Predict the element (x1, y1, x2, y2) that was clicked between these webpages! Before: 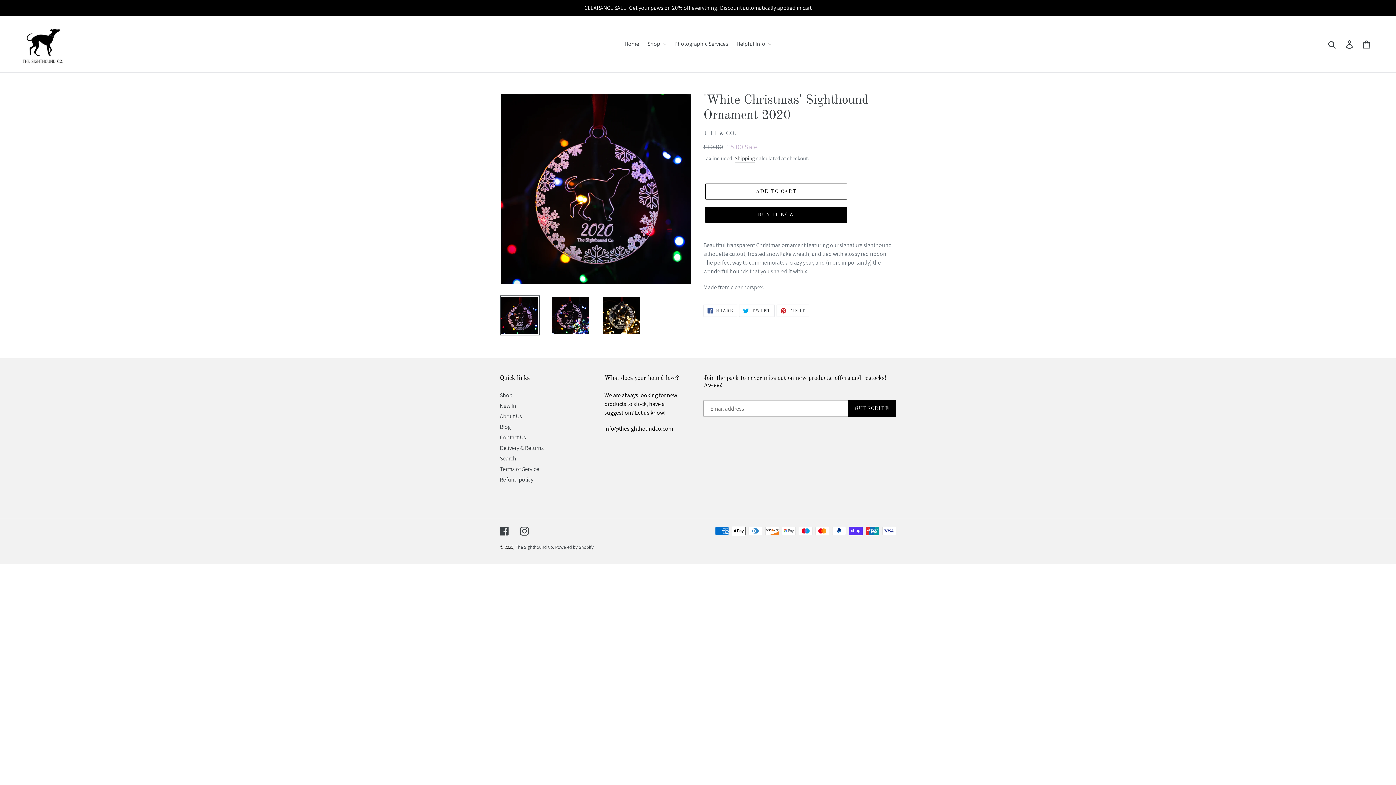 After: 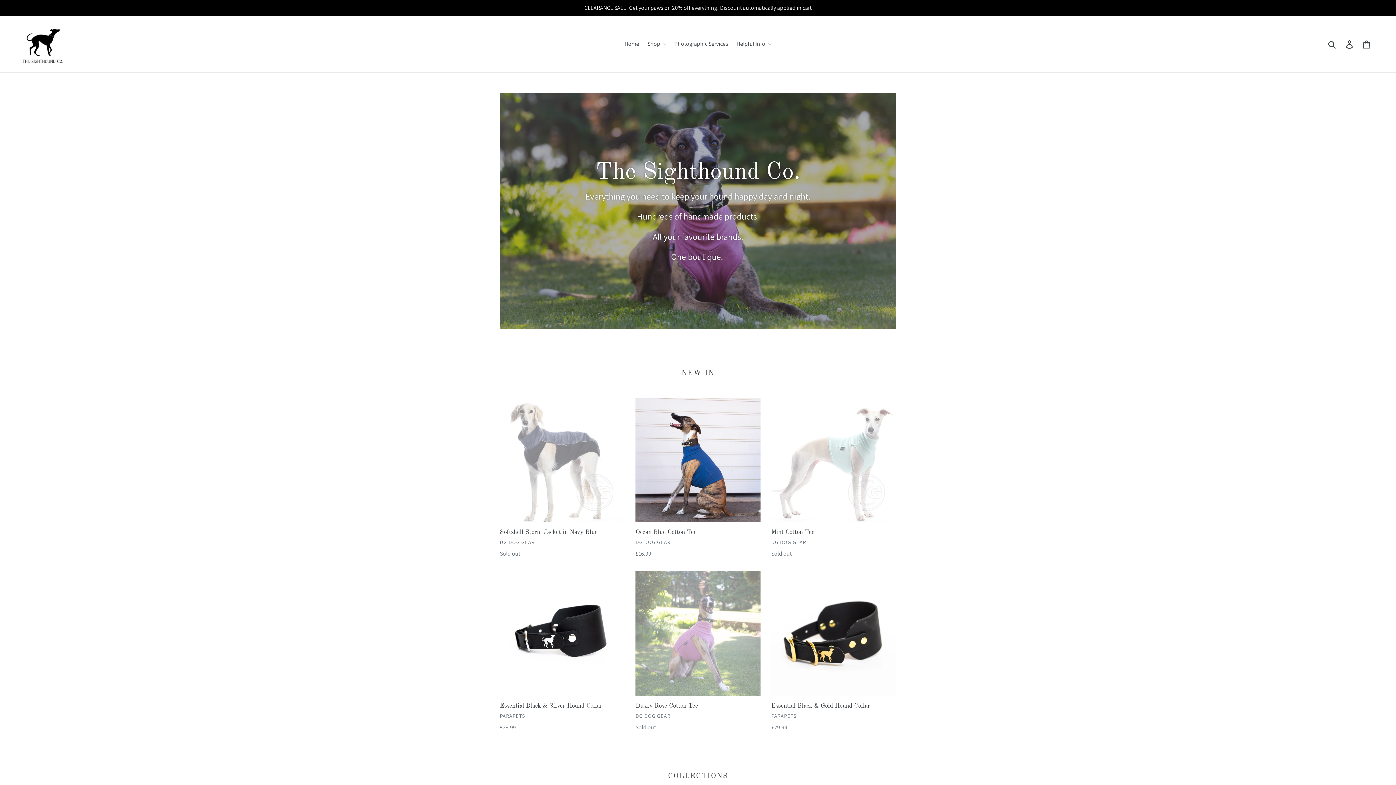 Action: bbox: (20, 21, 65, 66)